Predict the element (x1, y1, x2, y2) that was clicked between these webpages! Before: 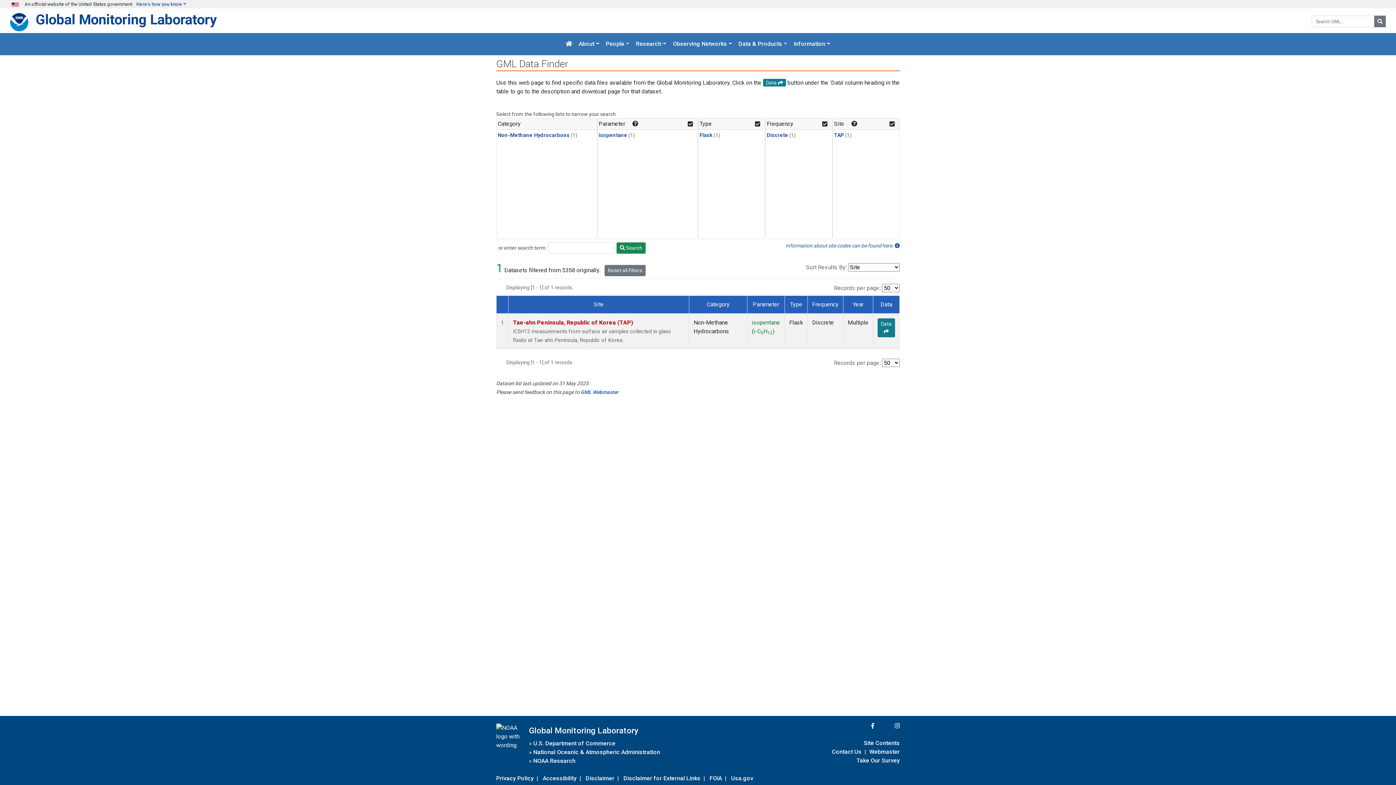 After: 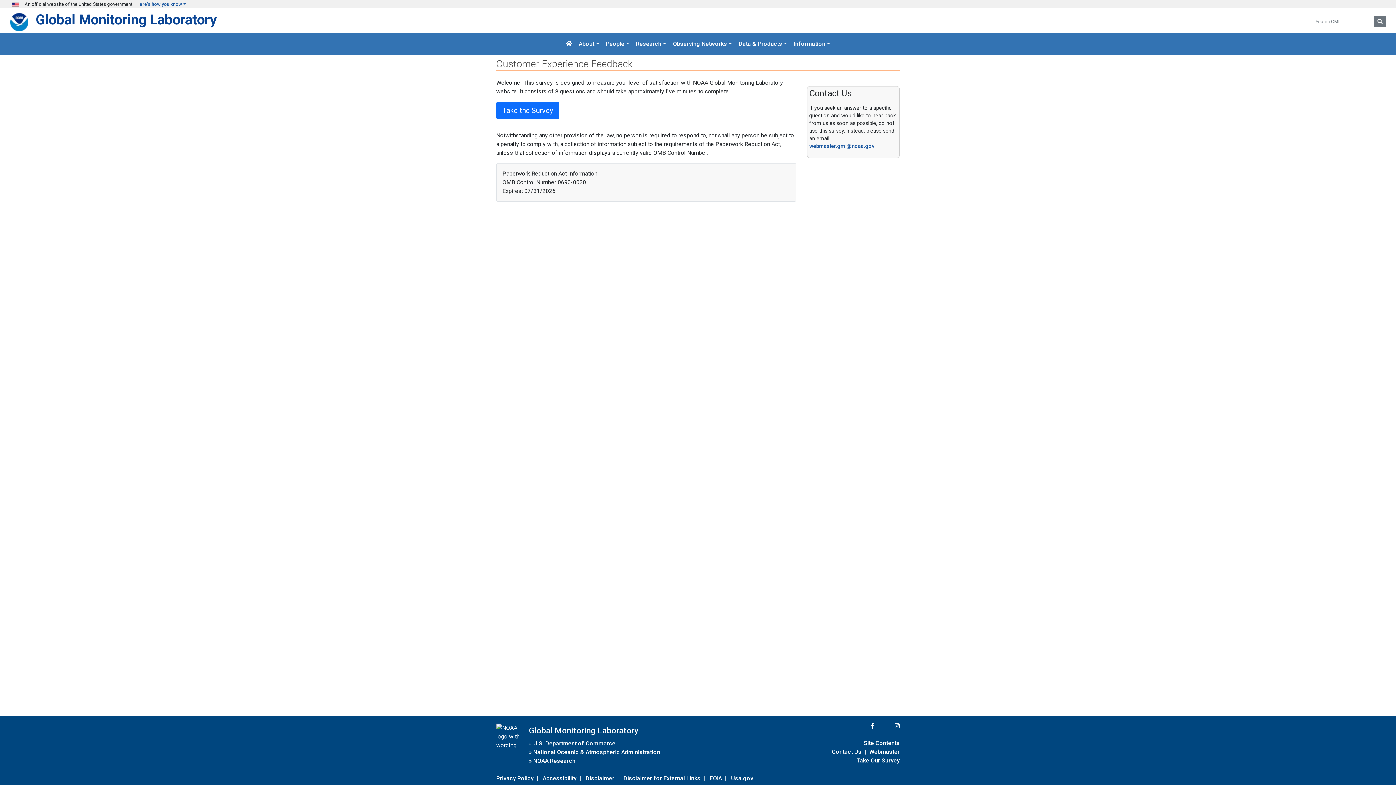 Action: label: Take Our Survey bbox: (856, 755, 900, 765)